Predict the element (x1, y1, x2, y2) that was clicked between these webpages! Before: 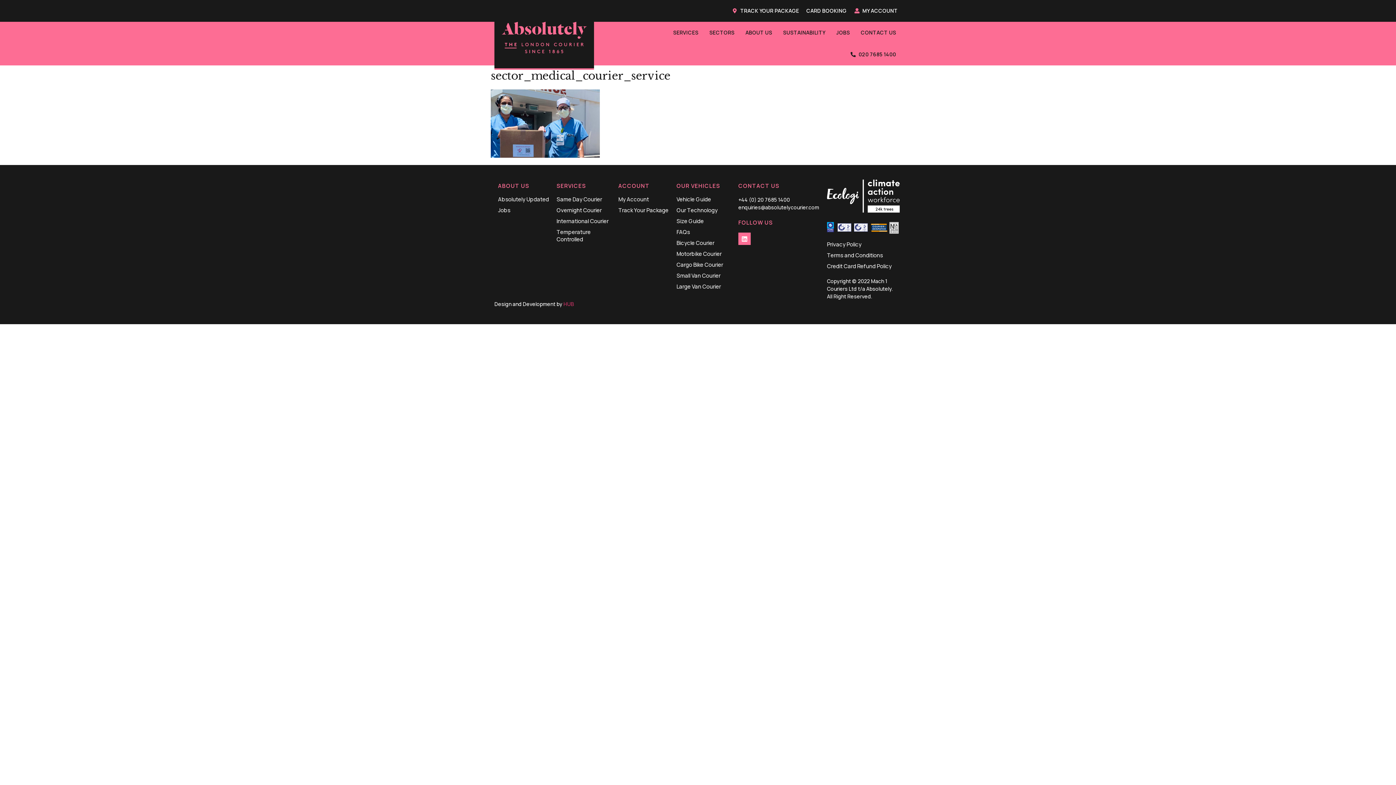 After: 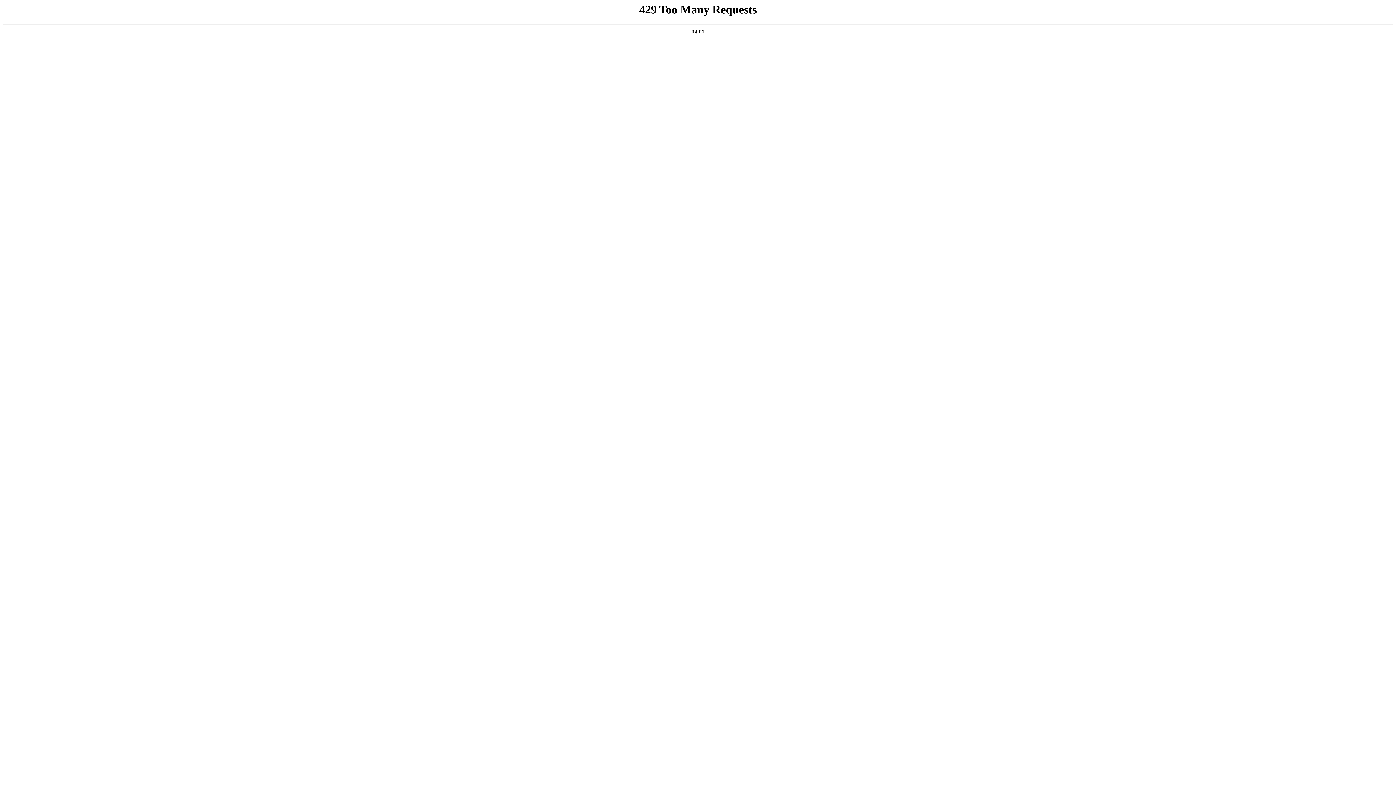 Action: bbox: (676, 283, 731, 290) label: Large Van Courier